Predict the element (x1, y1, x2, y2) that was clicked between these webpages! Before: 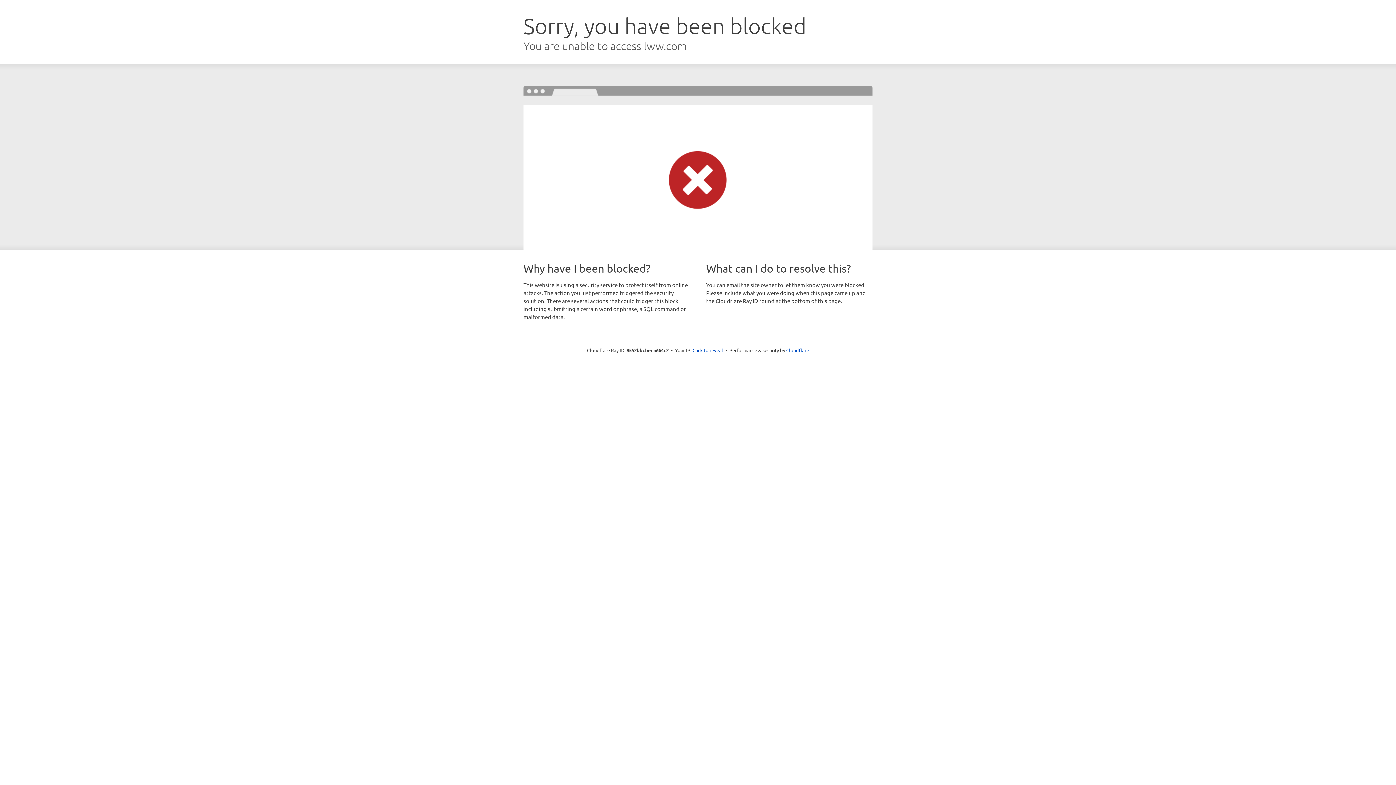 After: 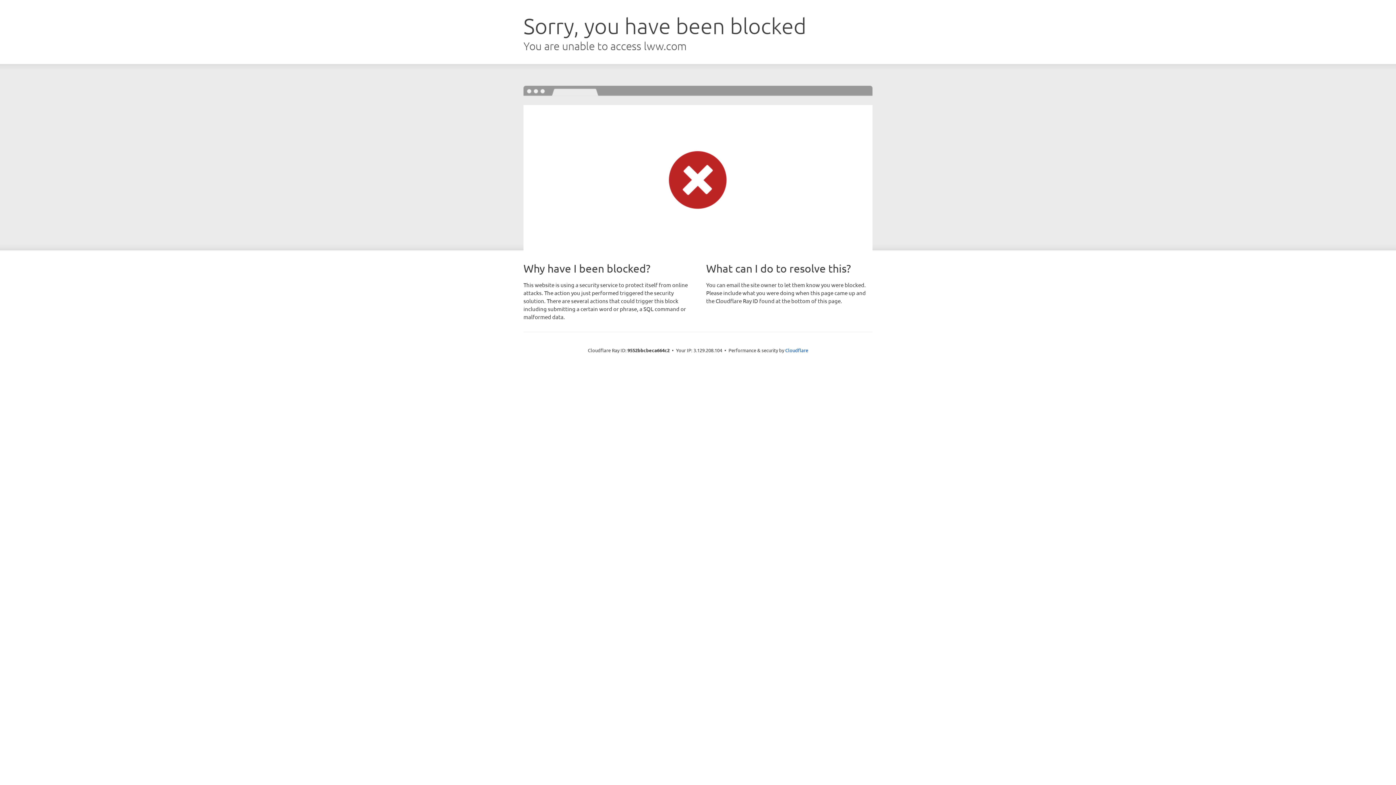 Action: label: Click to reveal bbox: (692, 346, 723, 353)